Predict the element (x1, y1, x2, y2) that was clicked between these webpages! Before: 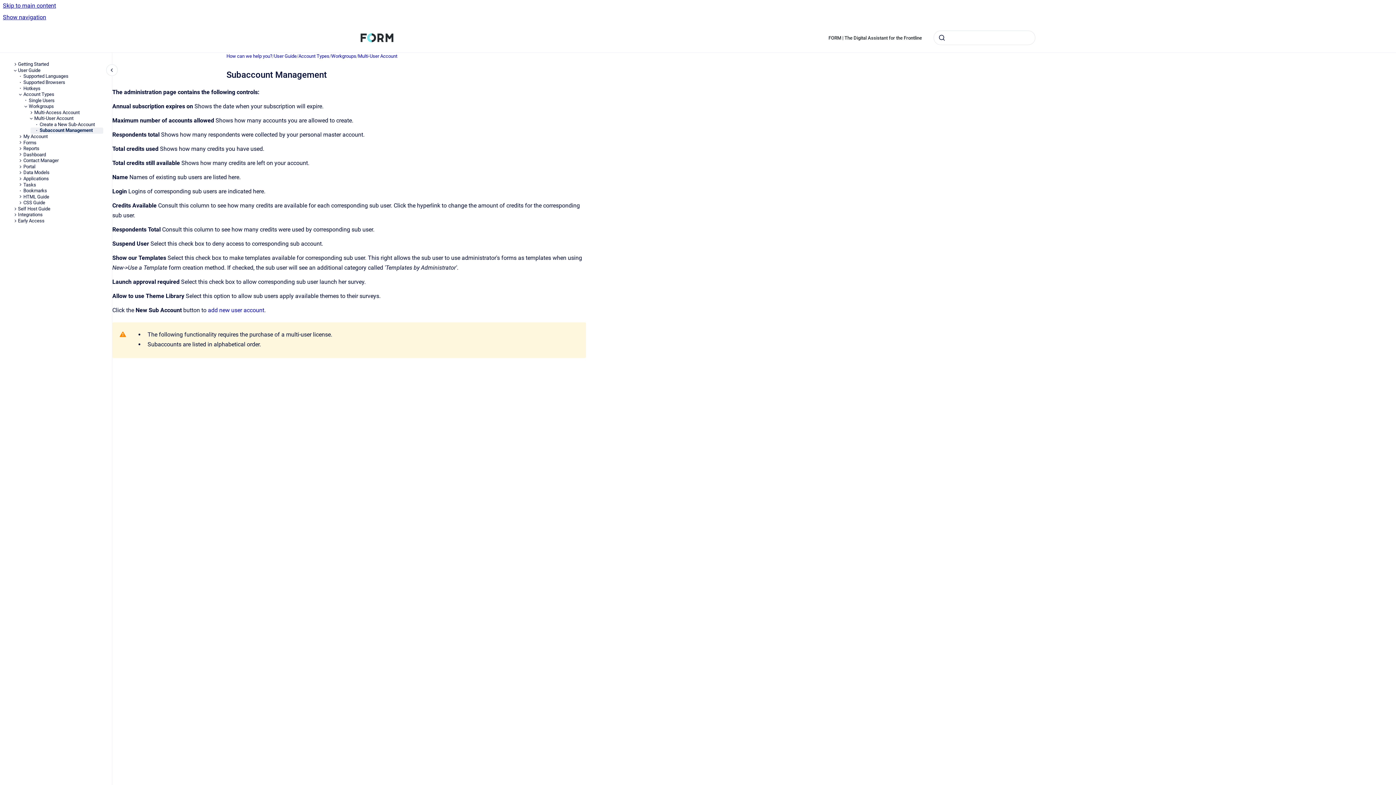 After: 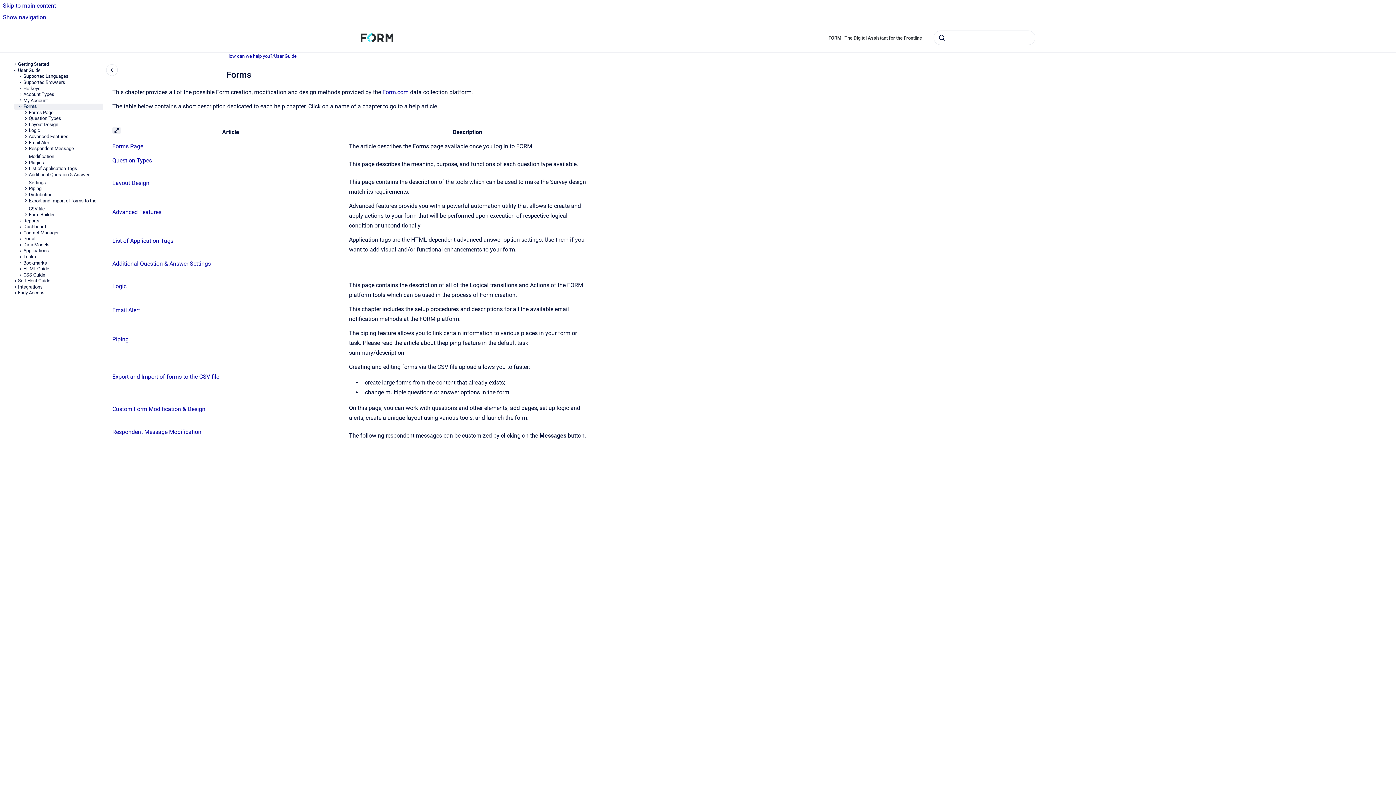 Action: label: Forms bbox: (23, 139, 103, 145)